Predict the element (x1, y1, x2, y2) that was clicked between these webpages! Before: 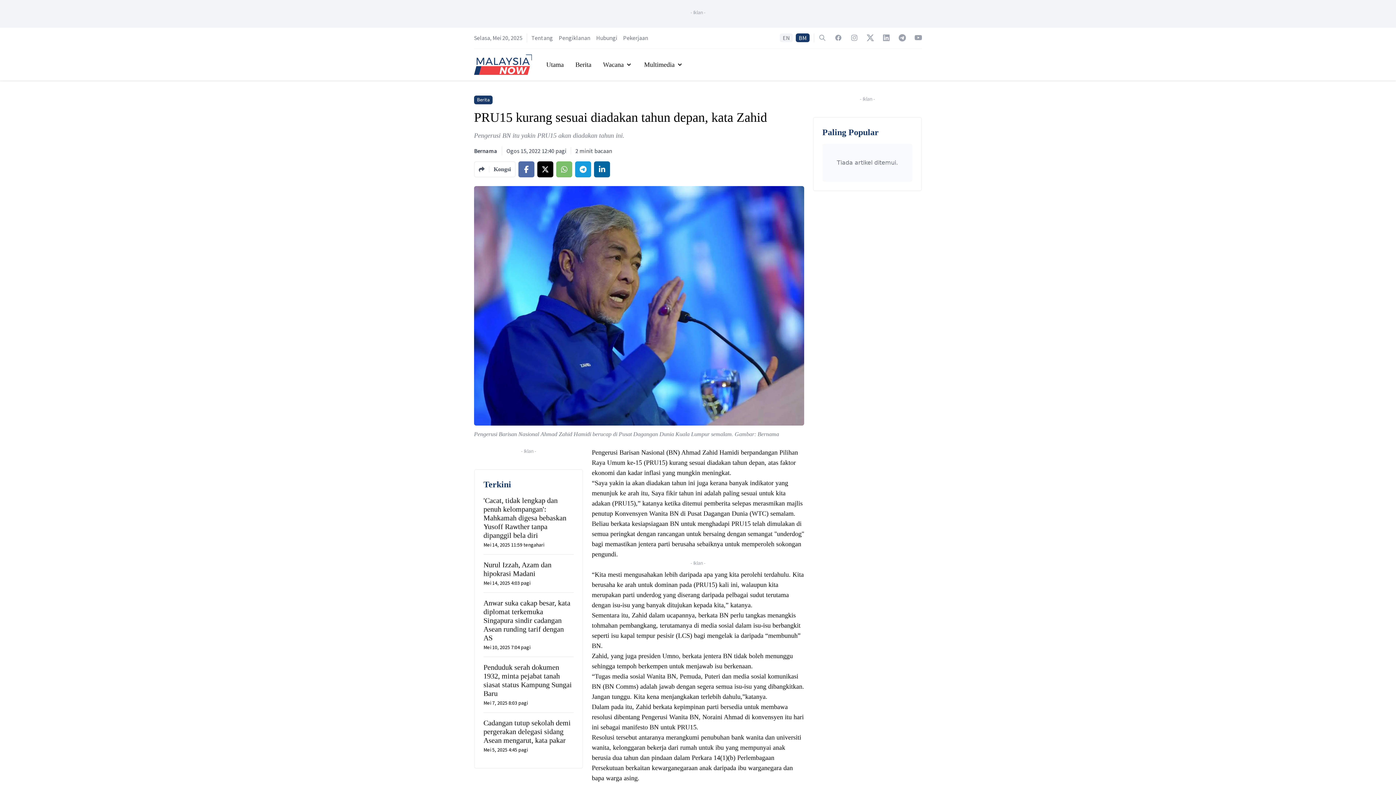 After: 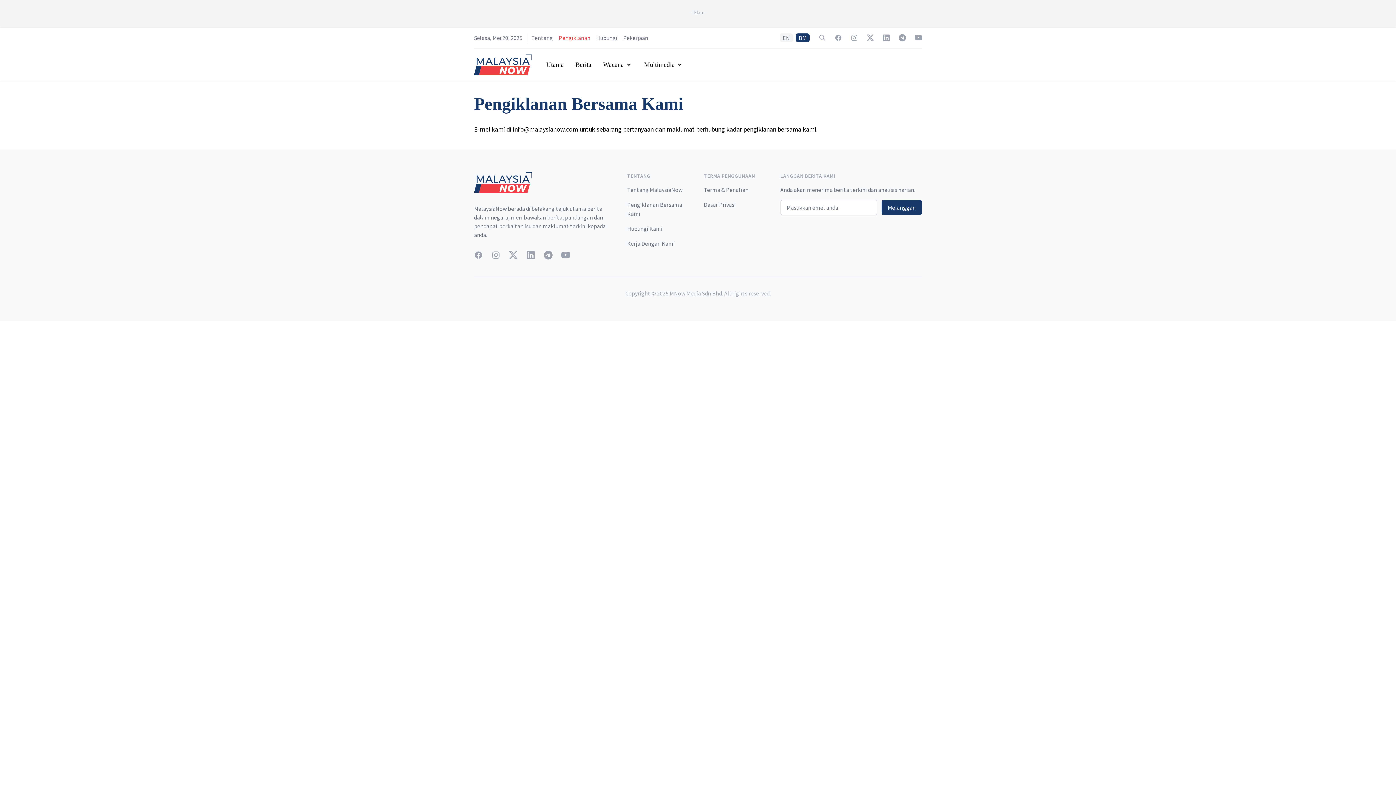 Action: bbox: (558, 34, 590, 41) label: Pengiklanan